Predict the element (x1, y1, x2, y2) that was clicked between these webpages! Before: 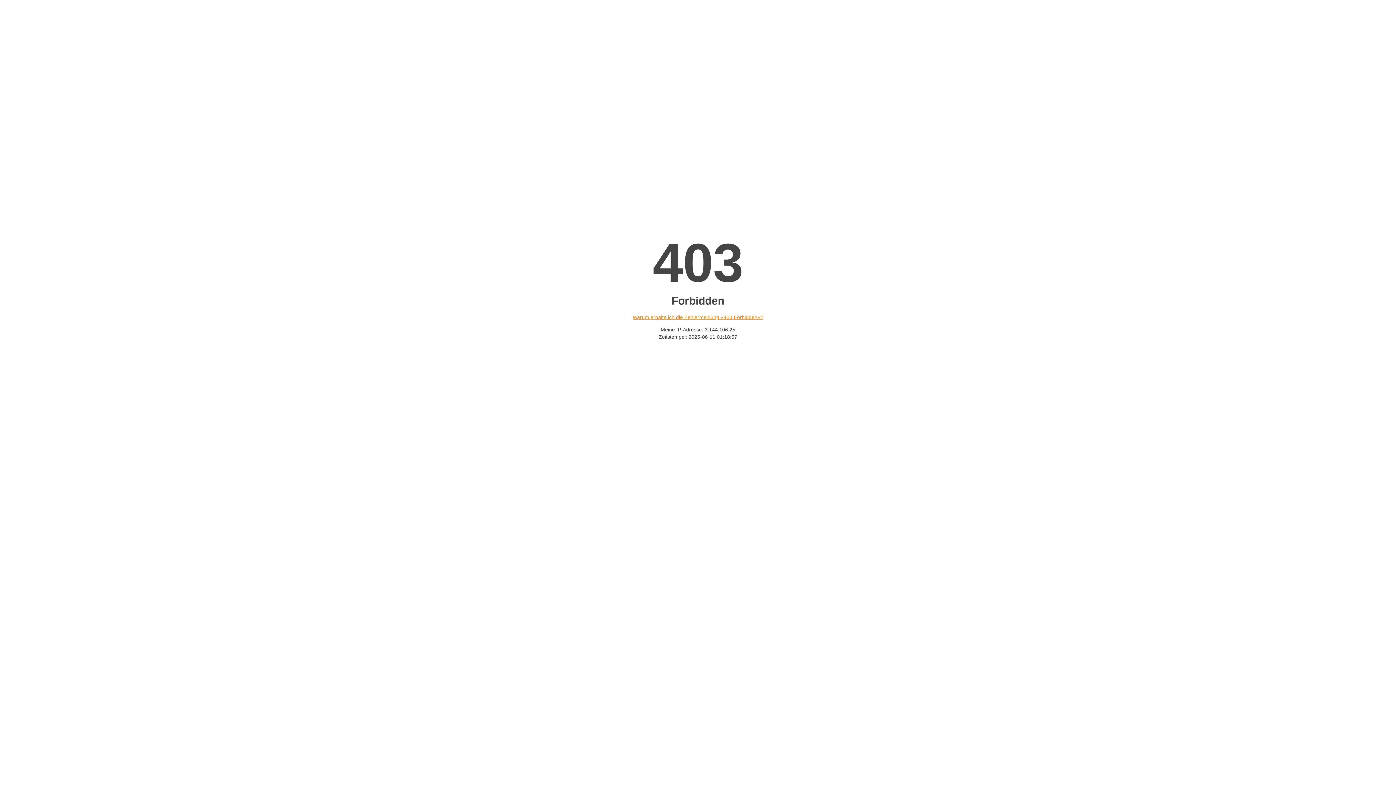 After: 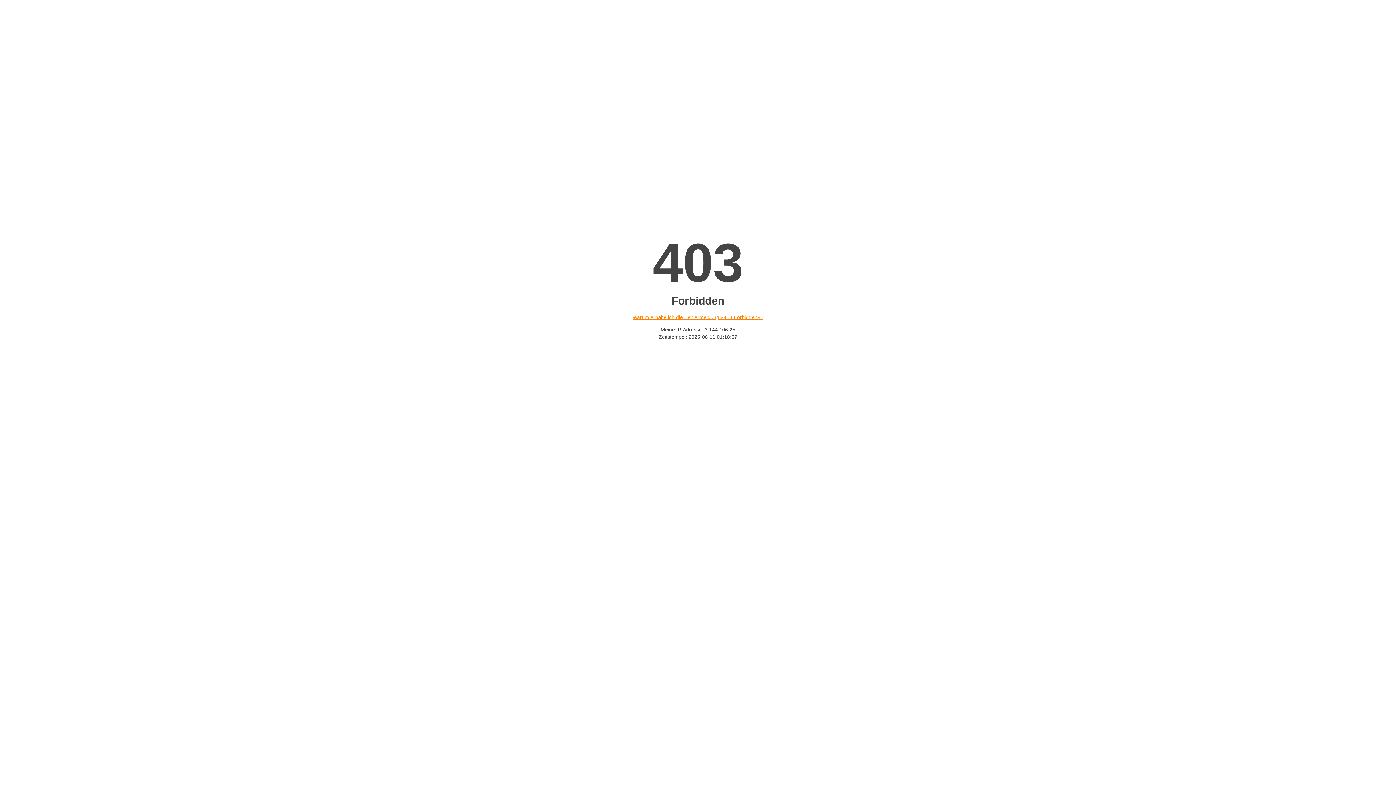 Action: bbox: (632, 314, 763, 320) label: Warum erhalte ich die Fehlermeldung «403 Forbidden»?